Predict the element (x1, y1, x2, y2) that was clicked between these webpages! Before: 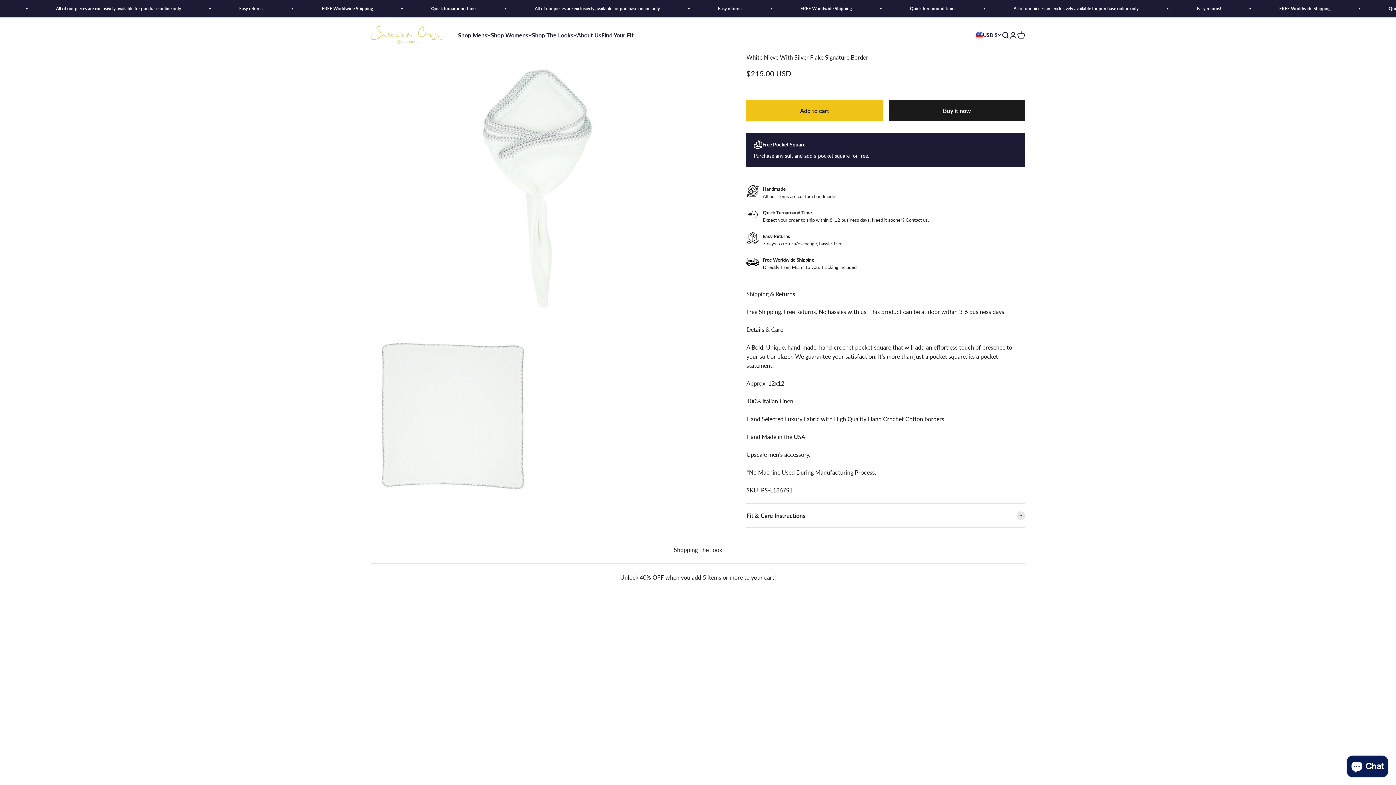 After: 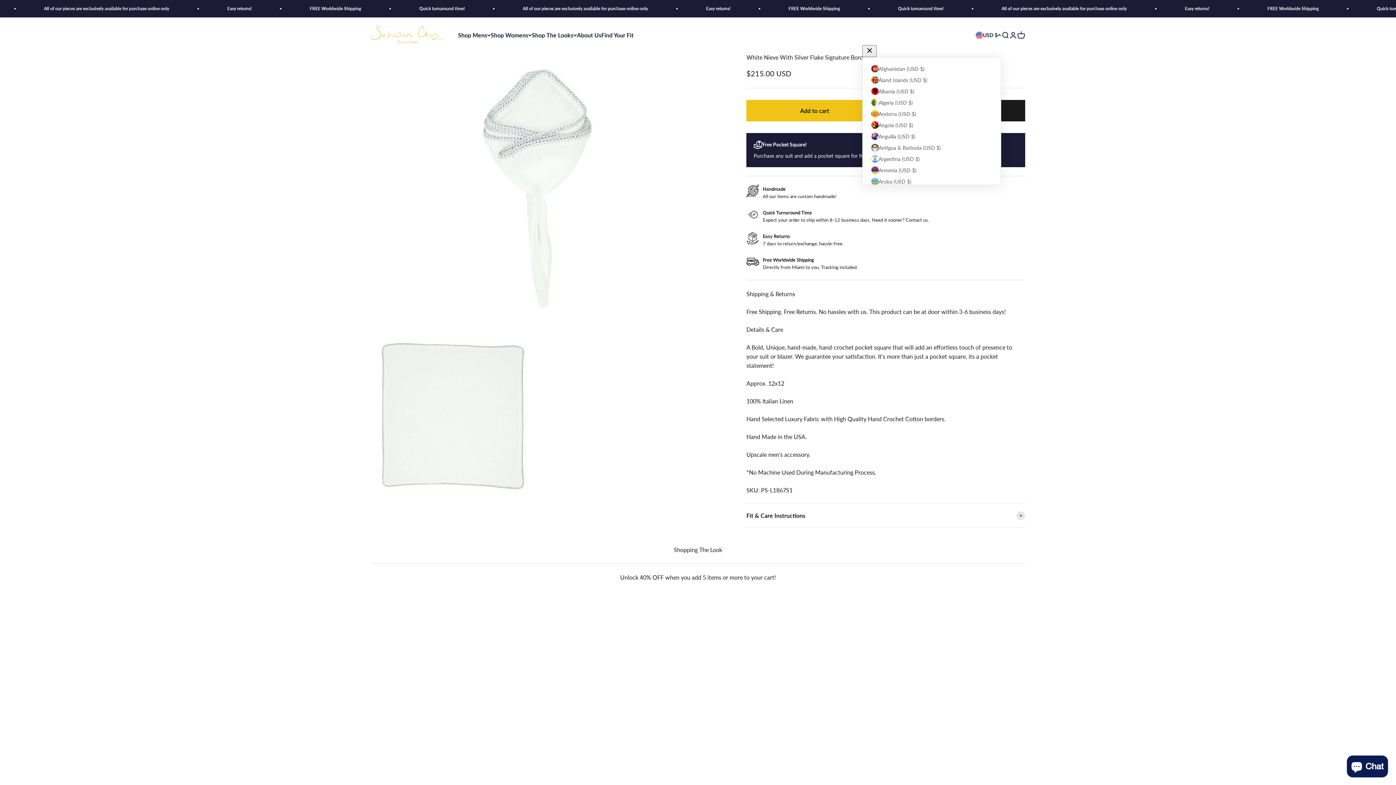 Action: label: USD $ bbox: (976, 31, 1001, 39)